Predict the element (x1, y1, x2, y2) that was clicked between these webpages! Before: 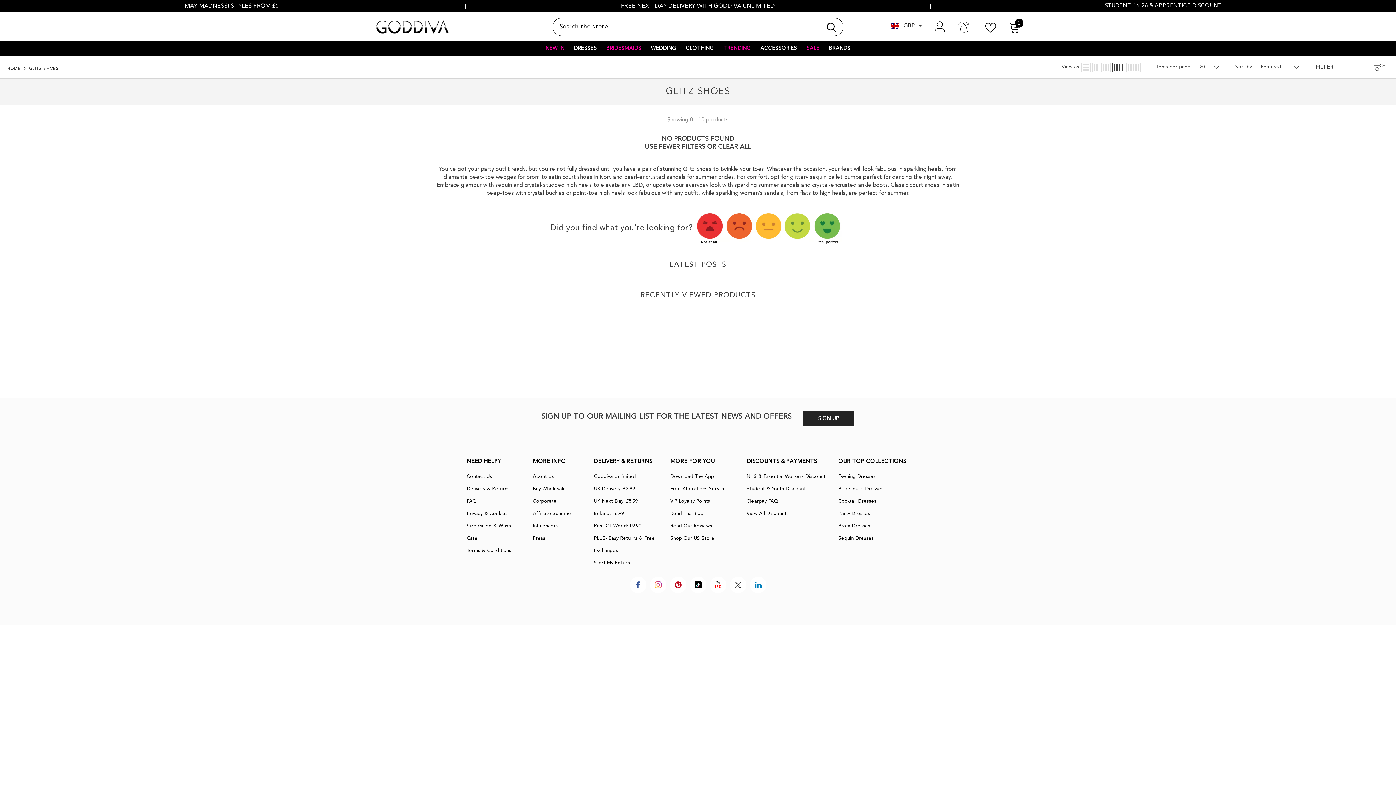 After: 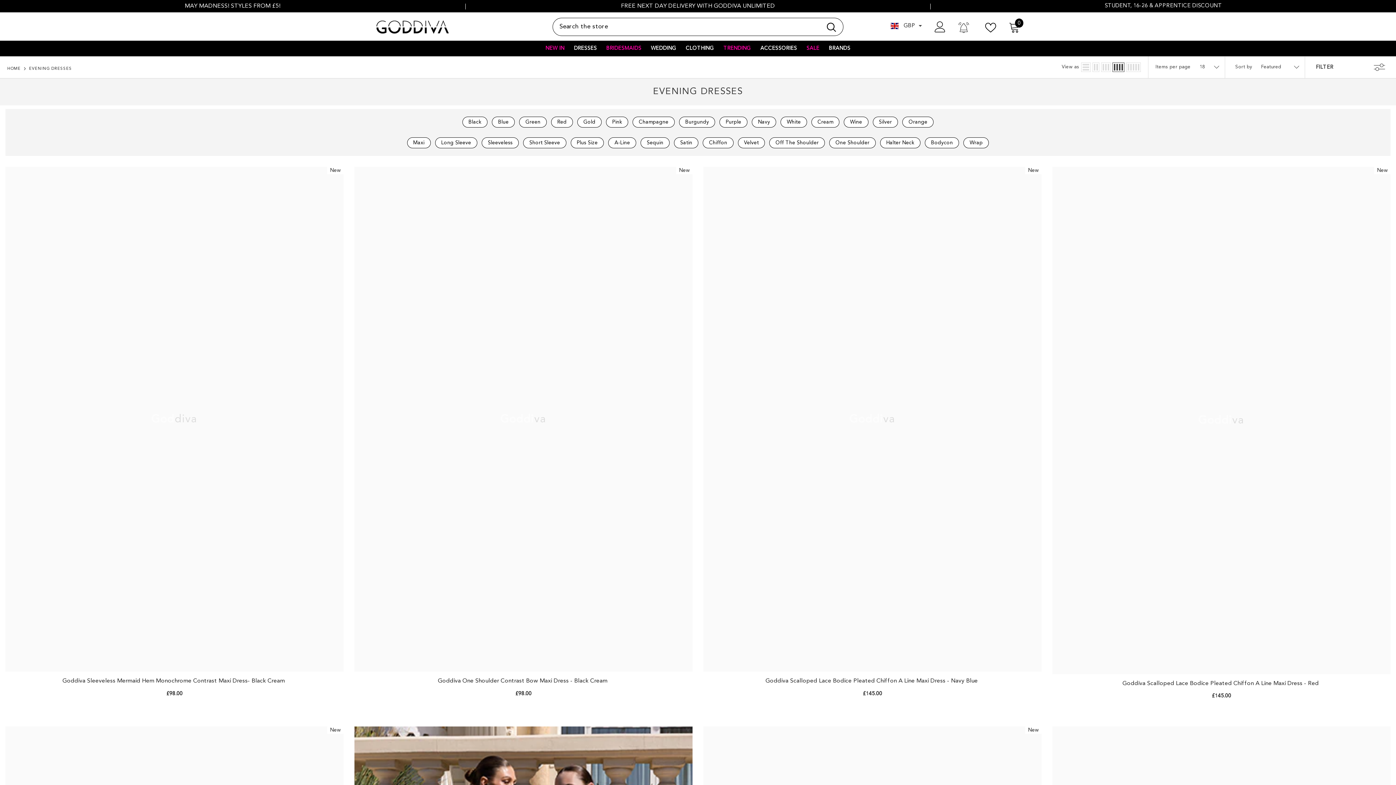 Action: bbox: (838, 471, 875, 483) label: Evening Dresses